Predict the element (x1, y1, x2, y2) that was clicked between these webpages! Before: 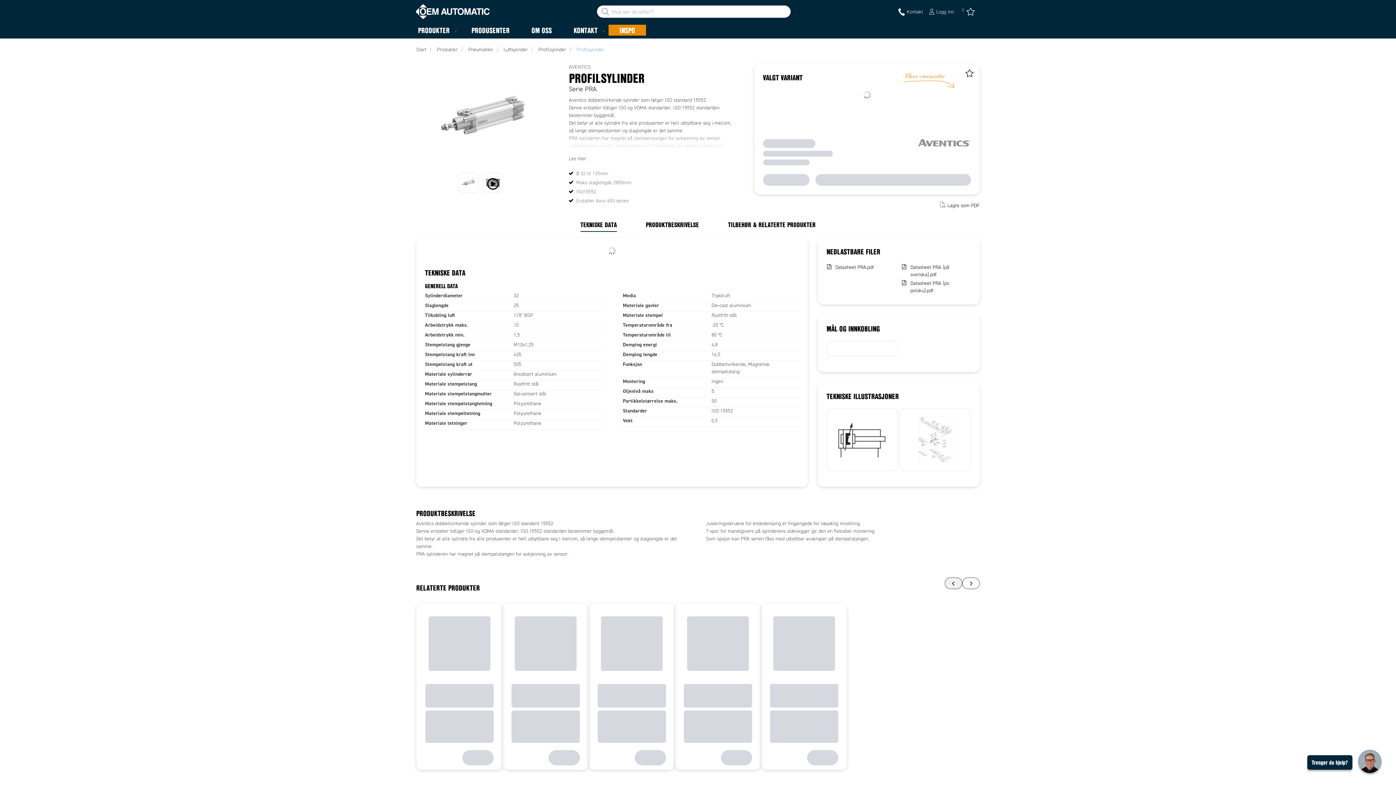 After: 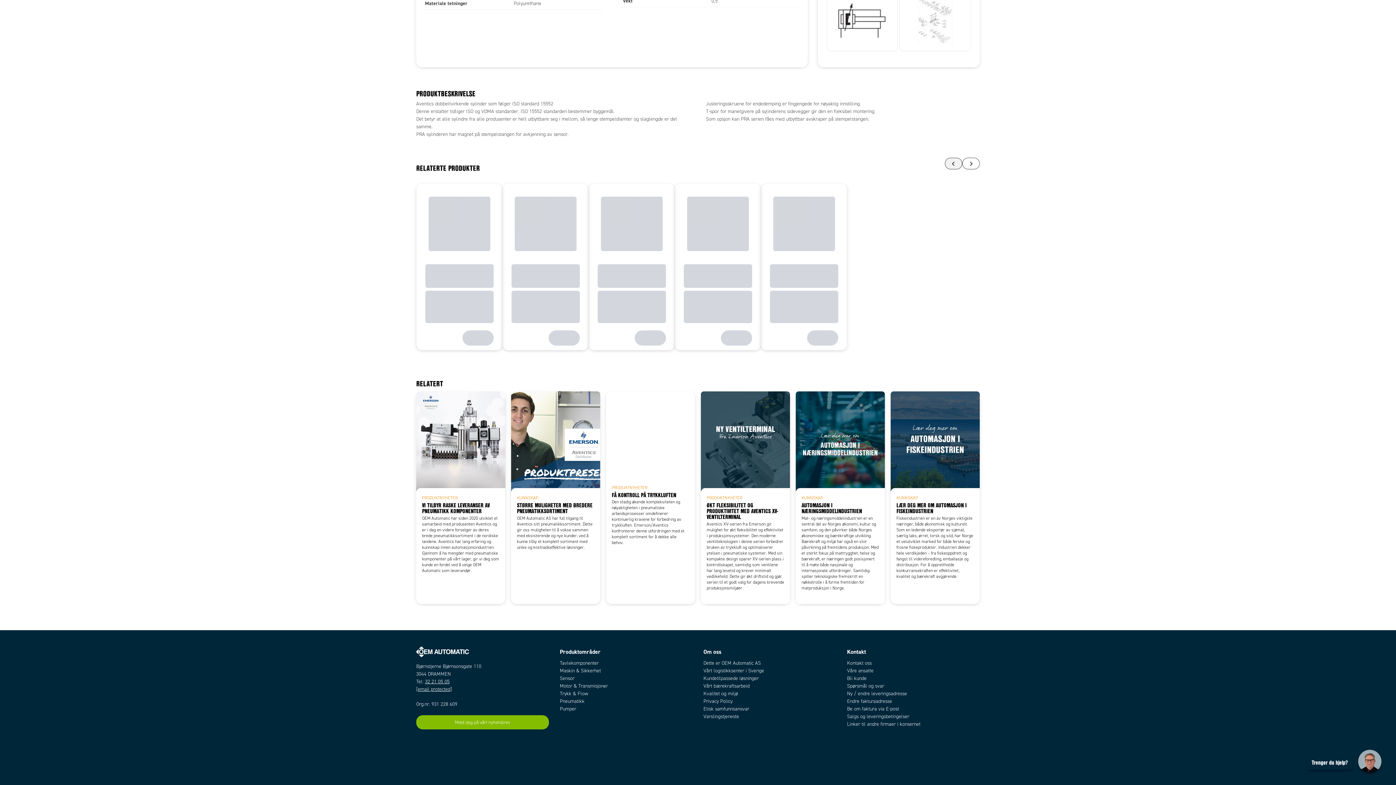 Action: bbox: (569, 154, 737, 162) label: Les mer